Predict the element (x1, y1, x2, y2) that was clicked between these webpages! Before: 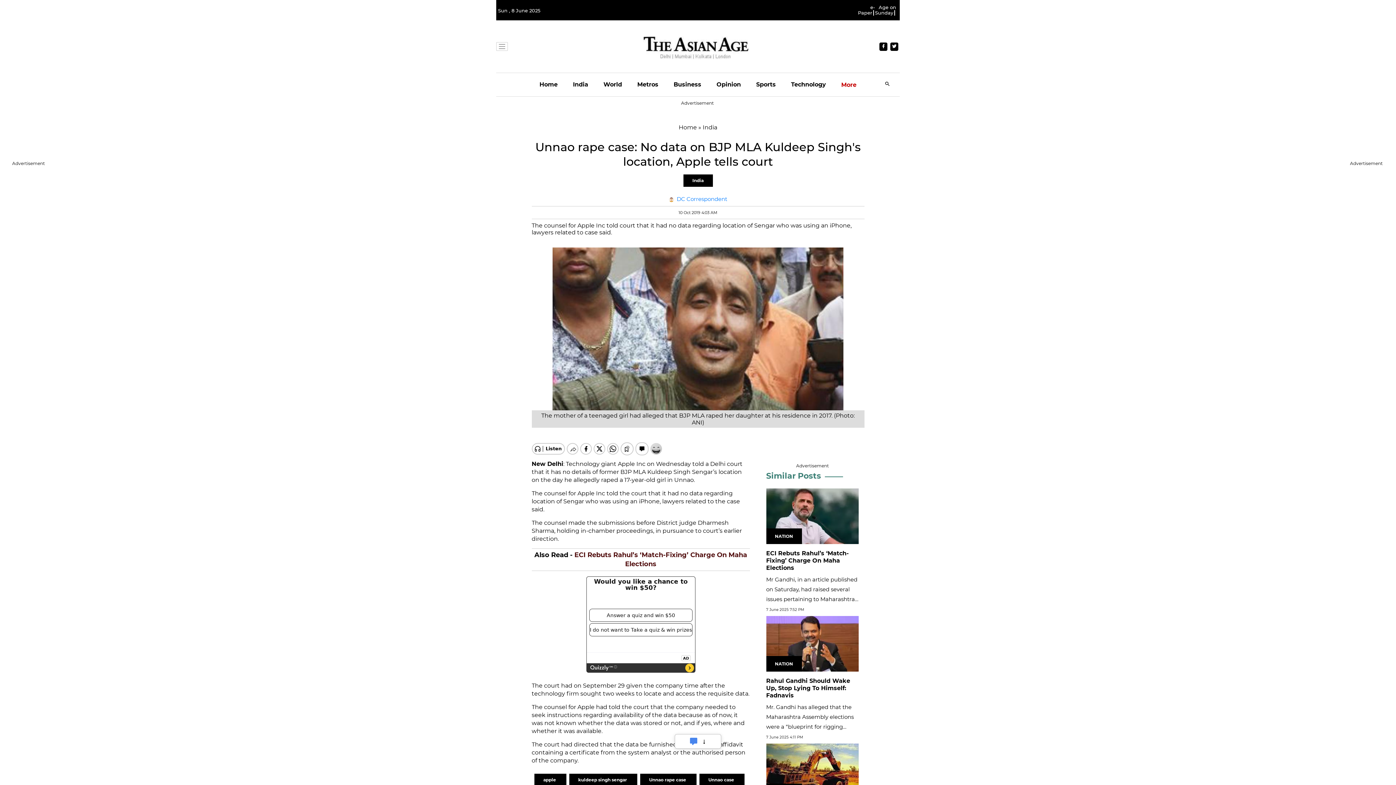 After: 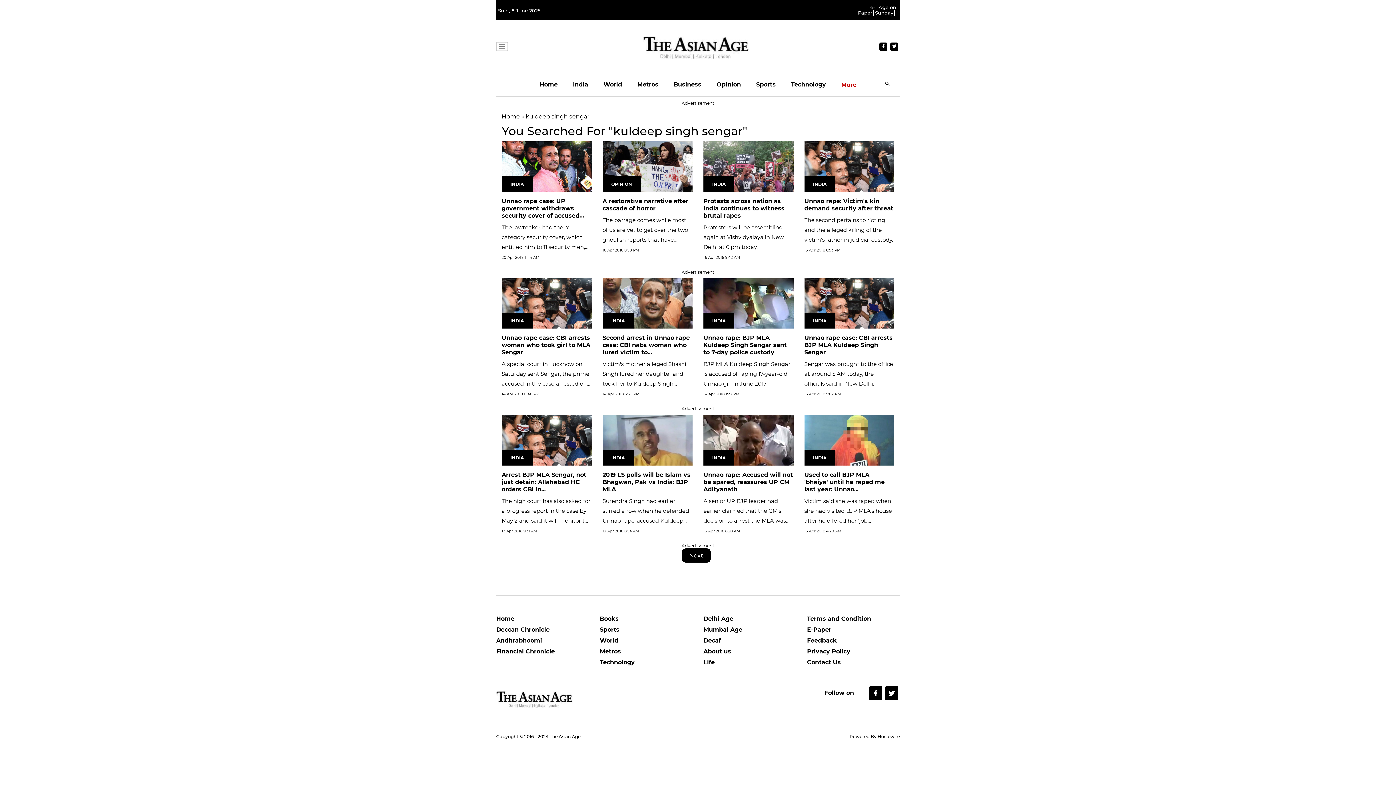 Action: bbox: (569, 641, 637, 654) label: kuldeep singh sengar 